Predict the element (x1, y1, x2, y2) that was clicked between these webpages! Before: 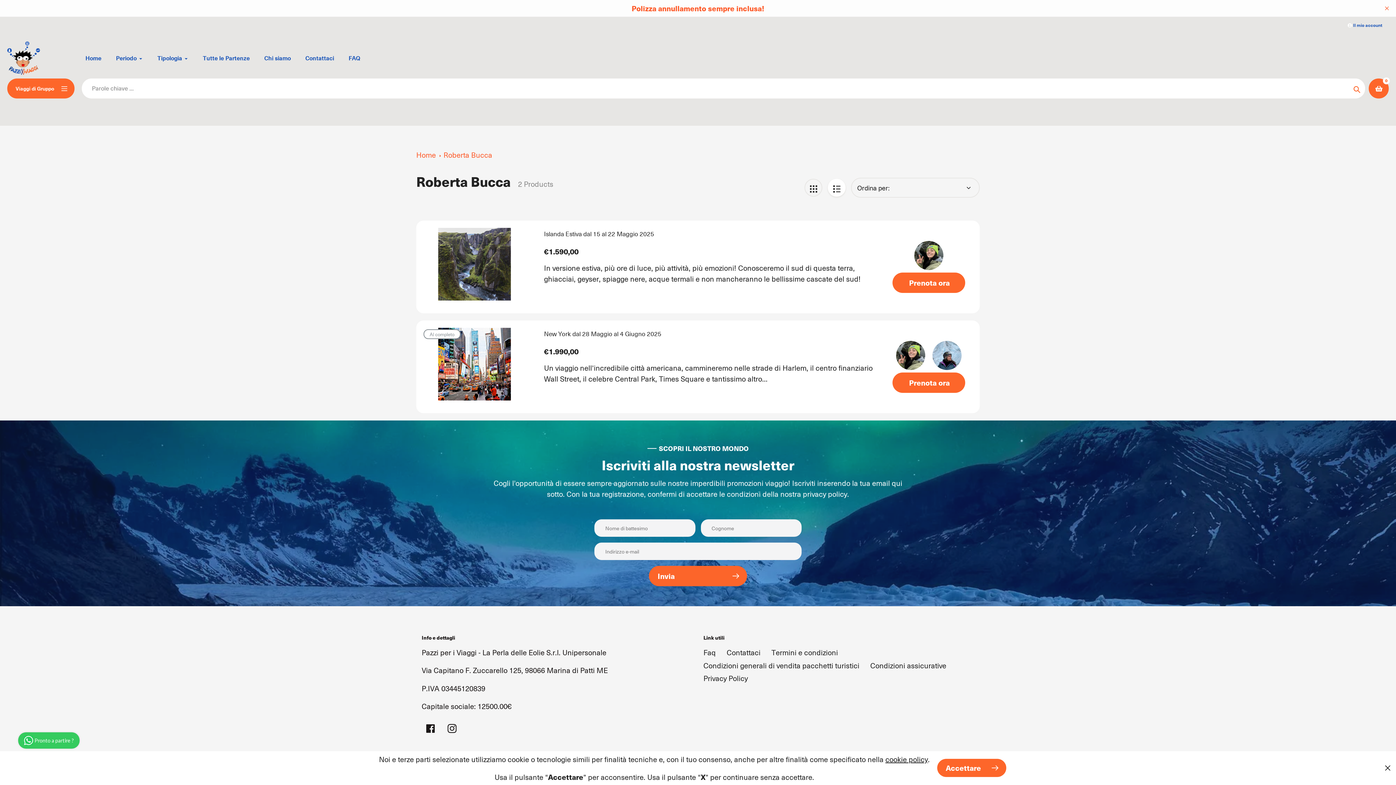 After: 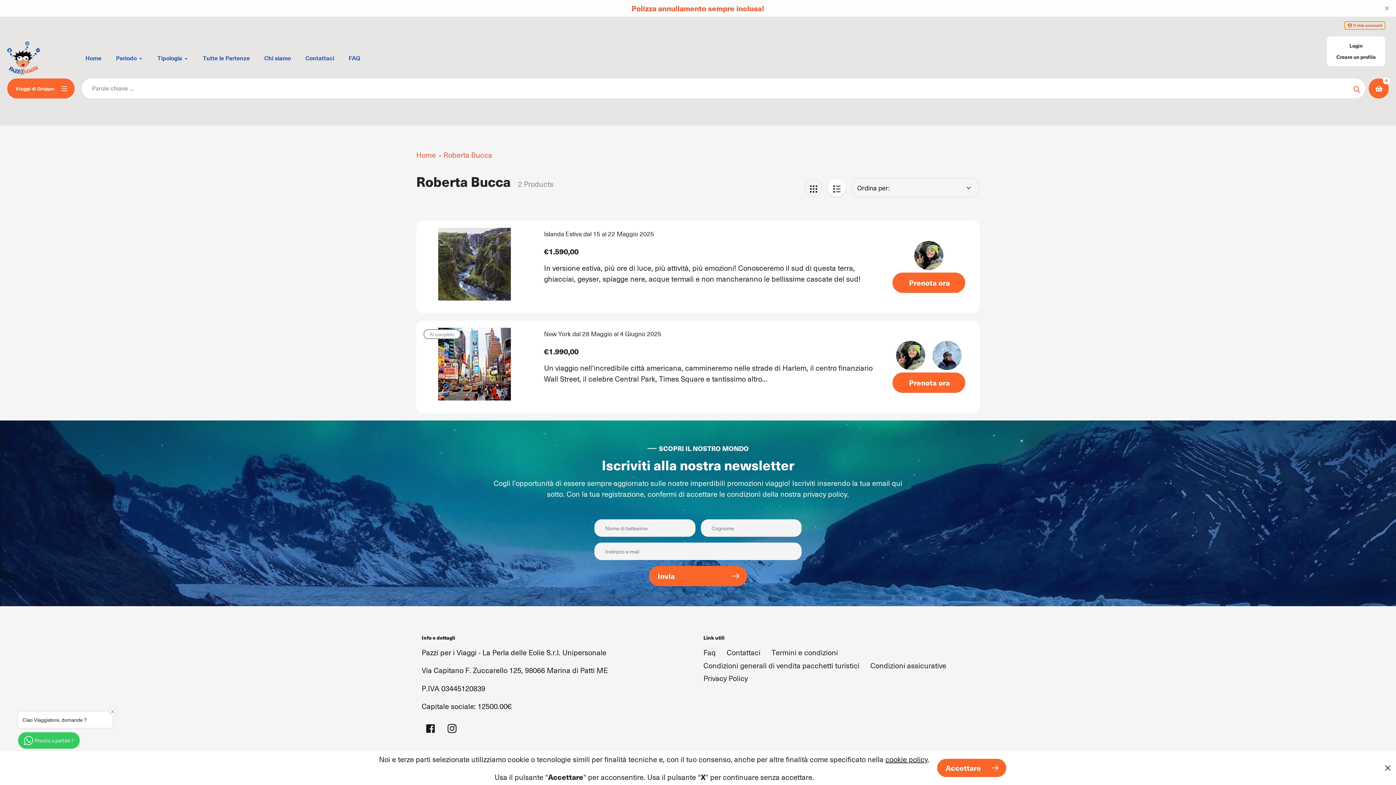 Action: label:  Il mio account bbox: (1345, 21, 1385, 29)